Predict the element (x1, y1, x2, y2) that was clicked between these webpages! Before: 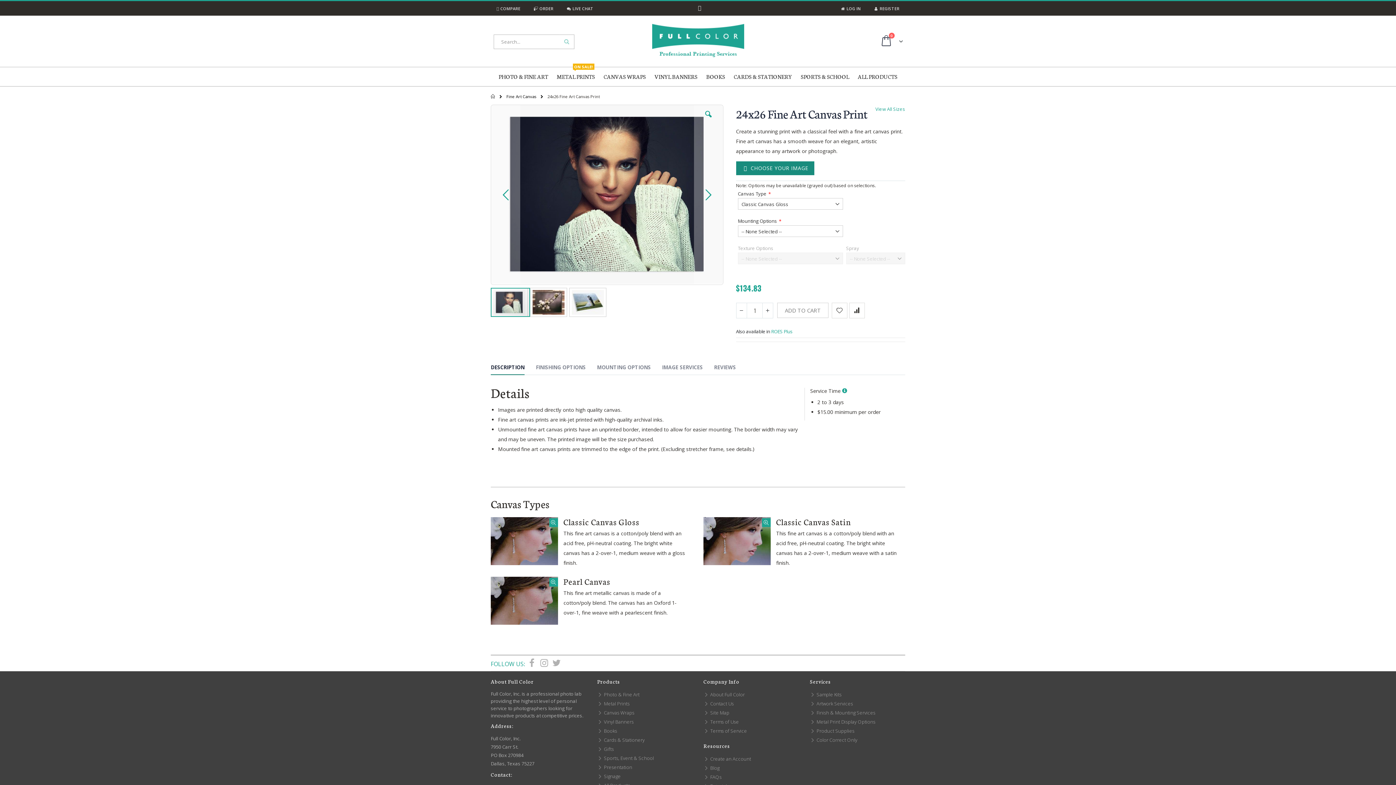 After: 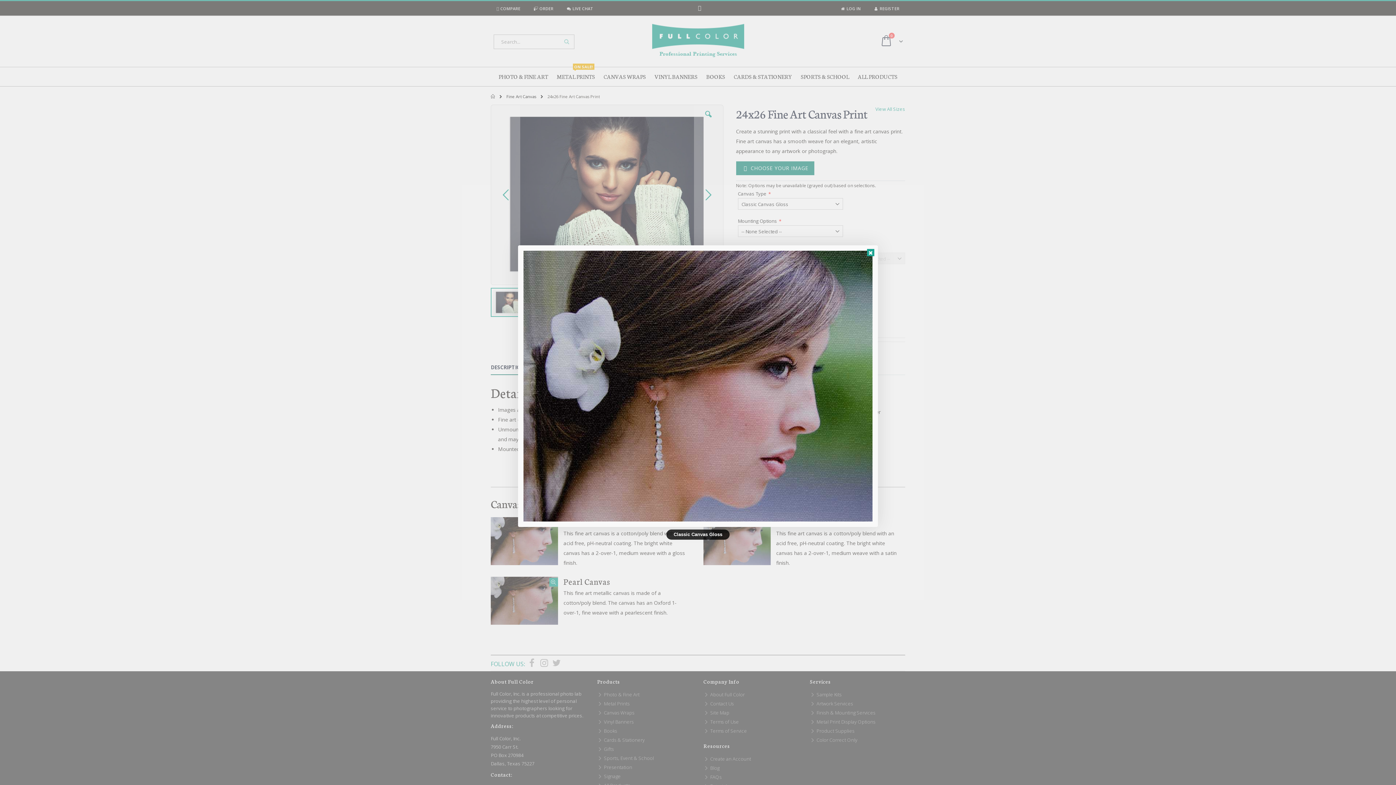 Action: bbox: (490, 517, 558, 565)